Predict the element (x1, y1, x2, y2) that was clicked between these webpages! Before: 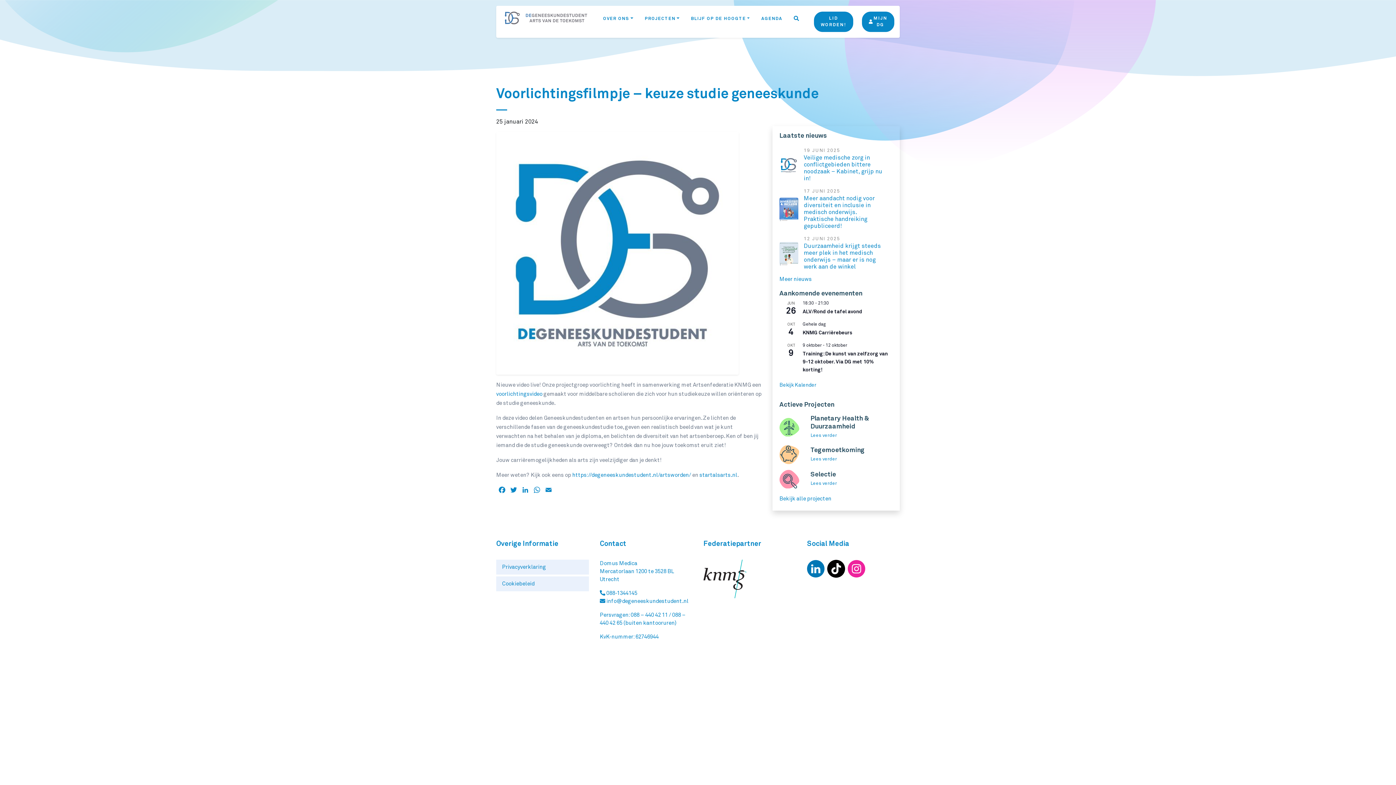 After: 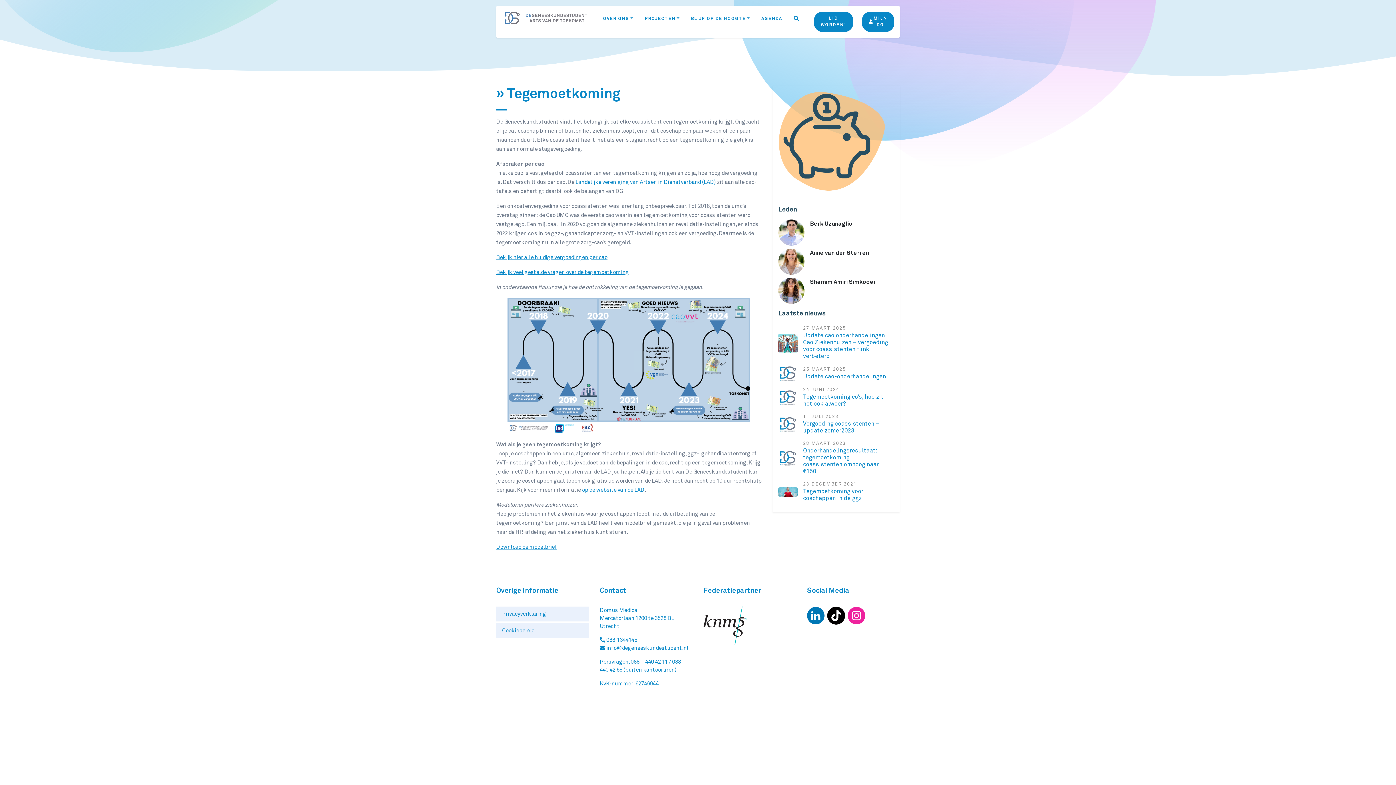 Action: label: Lees verder bbox: (810, 457, 837, 461)